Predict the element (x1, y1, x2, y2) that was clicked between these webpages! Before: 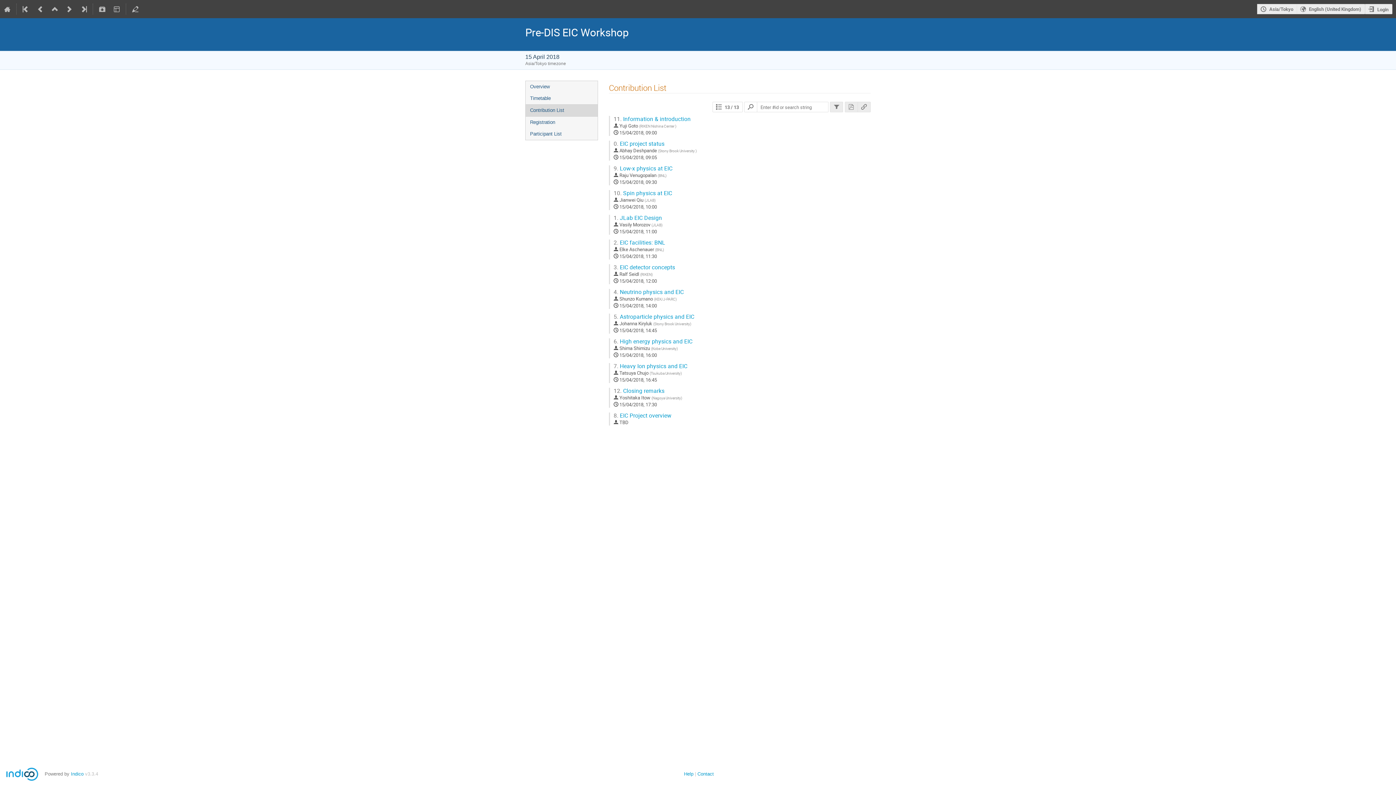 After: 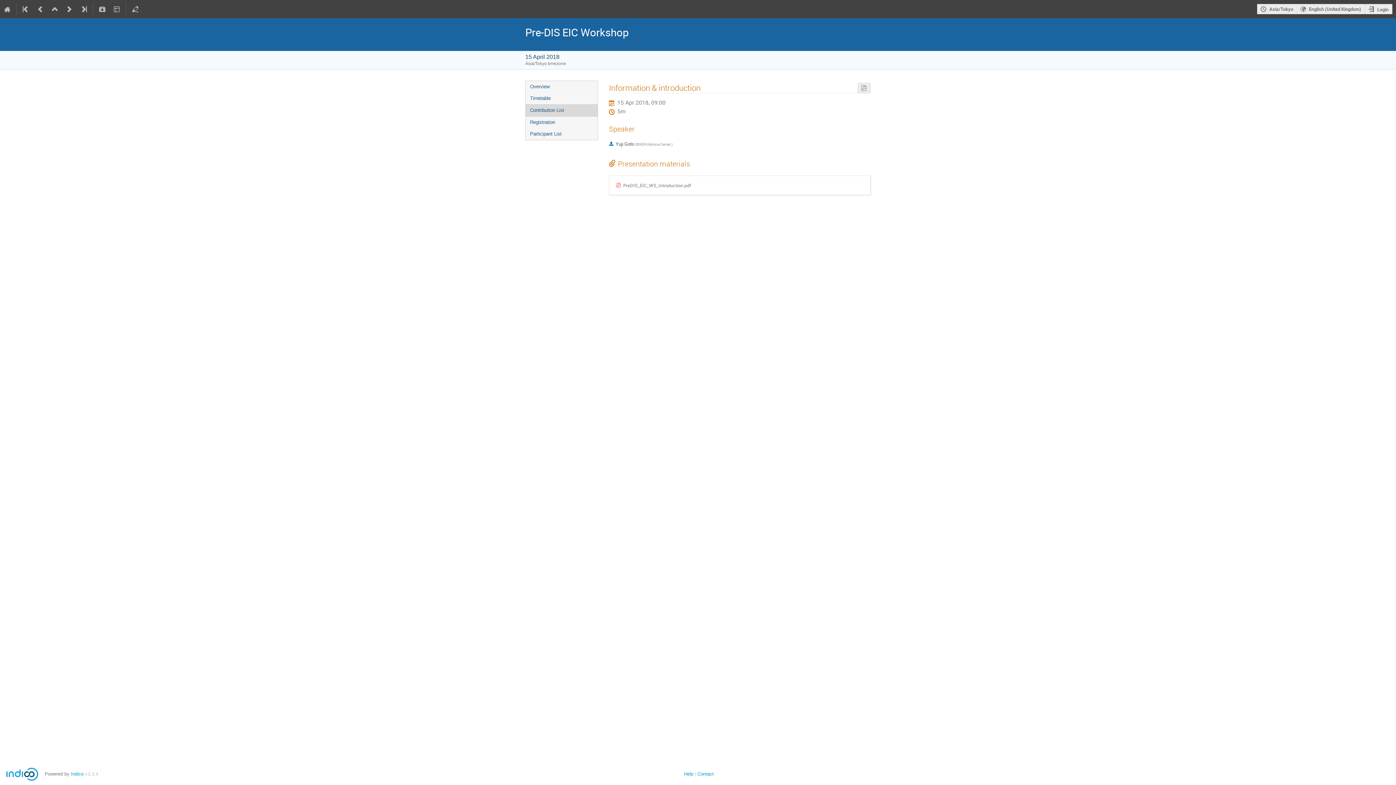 Action: bbox: (613, 115, 690, 122) label: 11. Information & introduction